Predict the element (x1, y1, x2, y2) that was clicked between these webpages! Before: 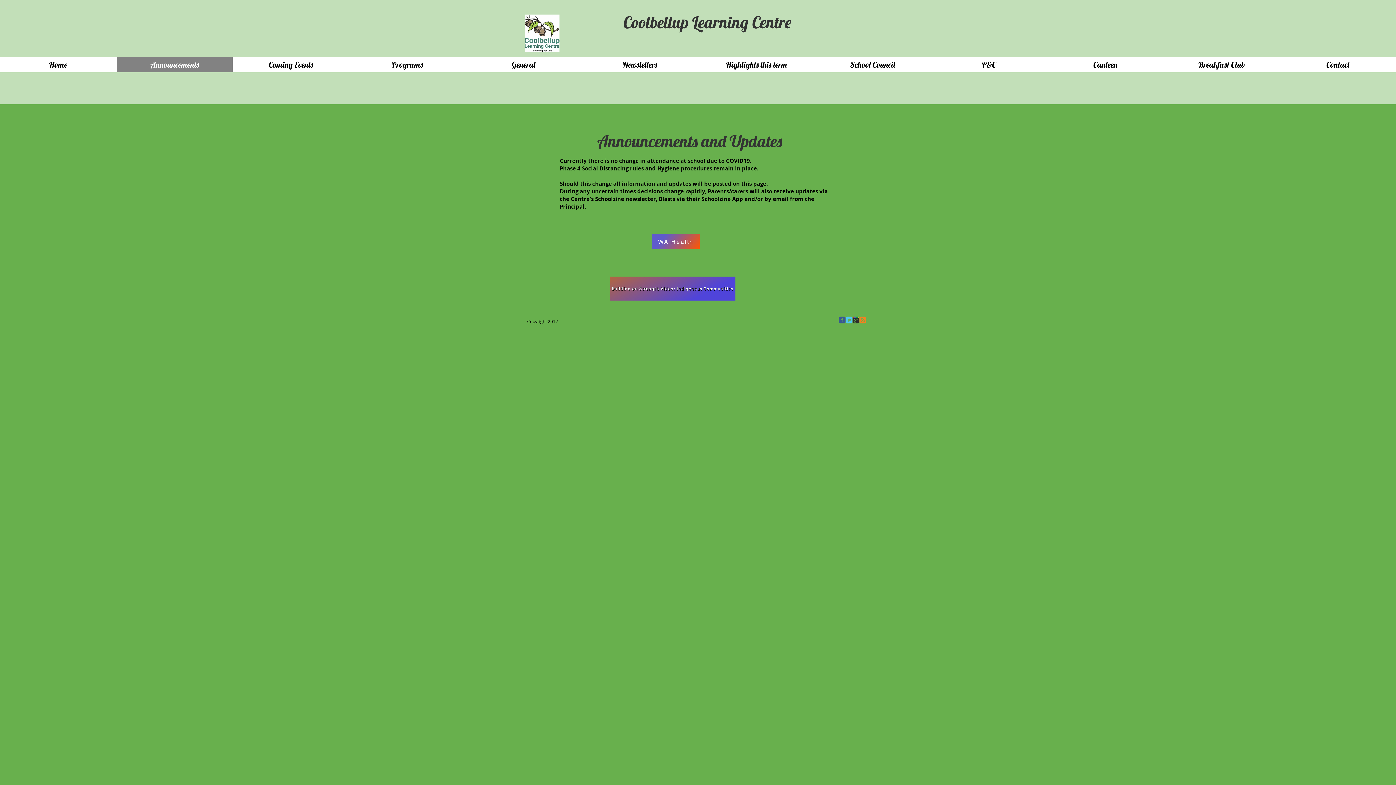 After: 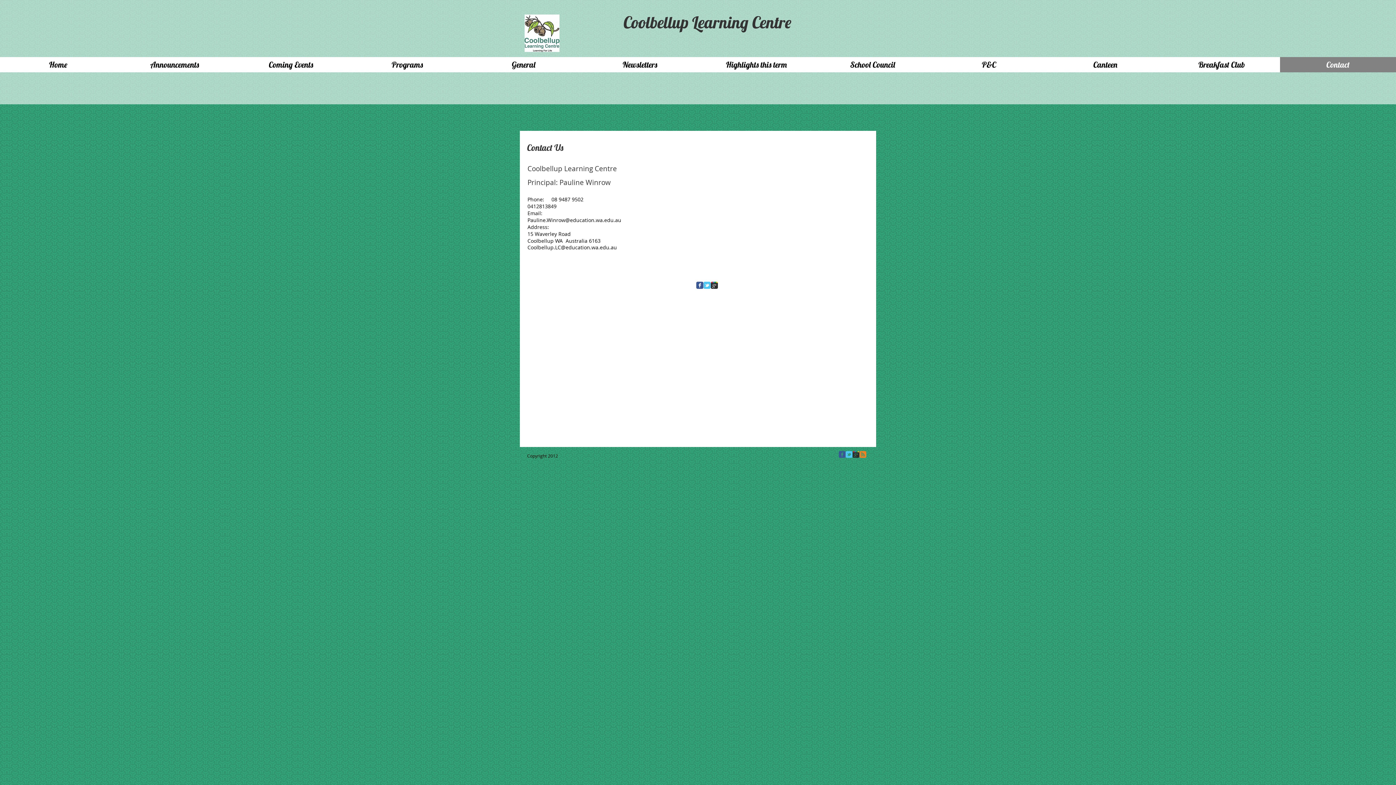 Action: label: Contact bbox: (1280, 57, 1396, 72)